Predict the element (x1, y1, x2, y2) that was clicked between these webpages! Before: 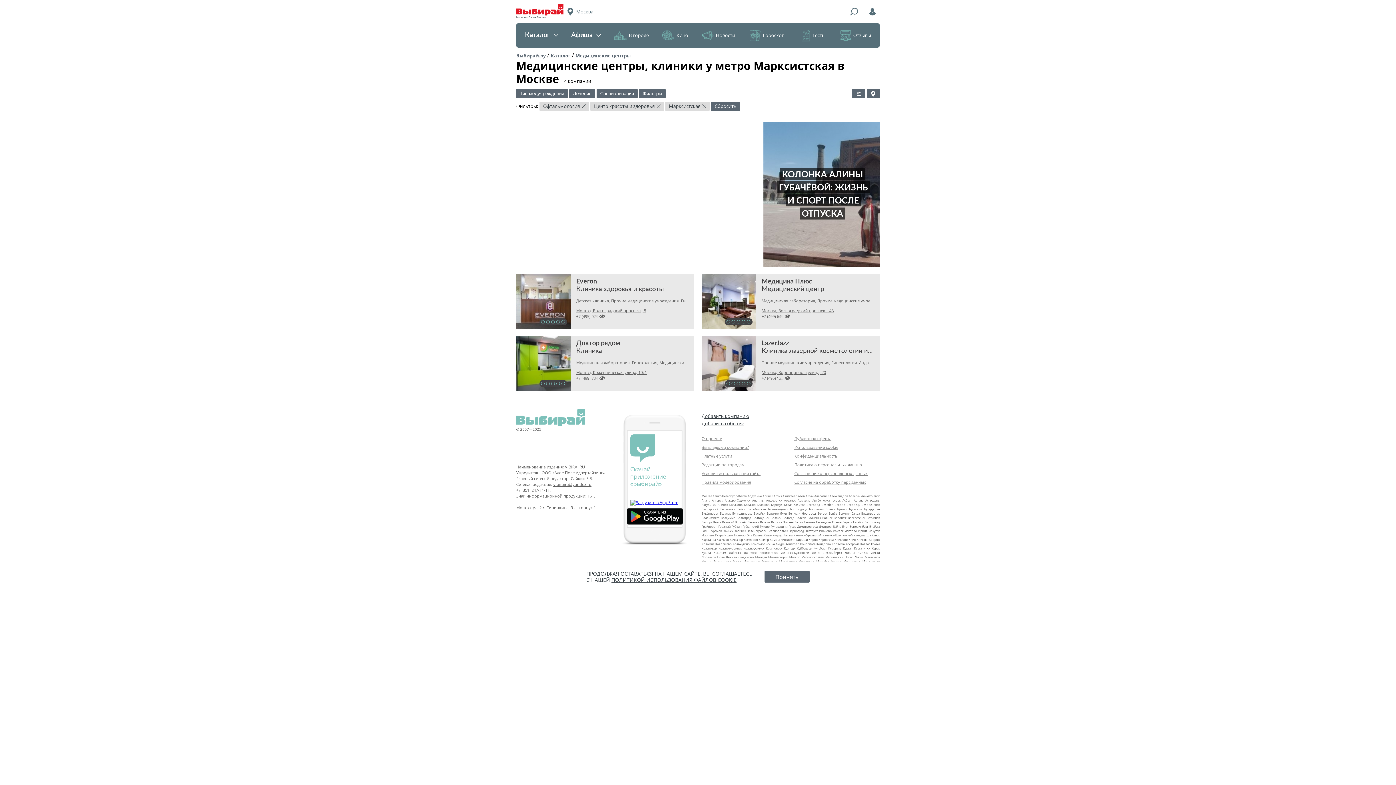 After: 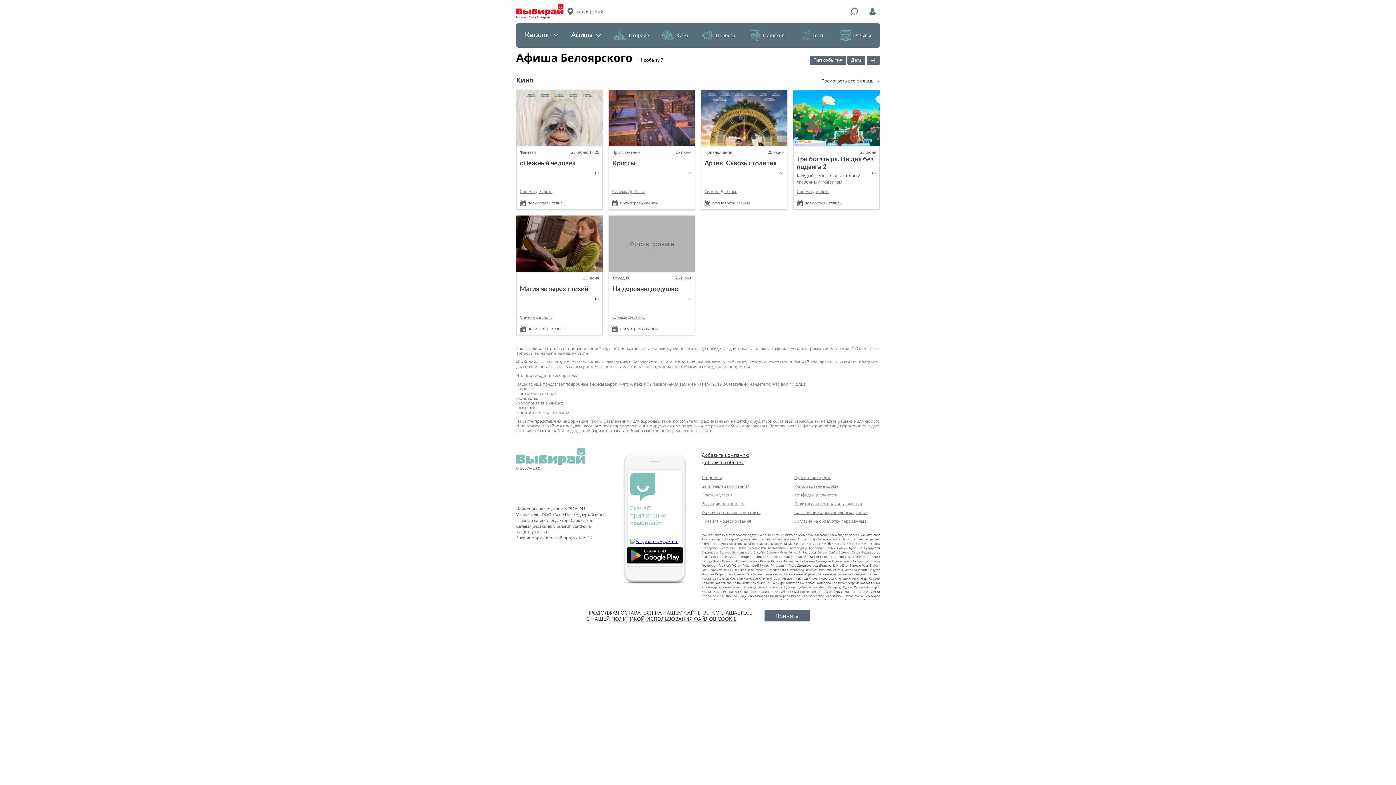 Action: label: Белоярский bbox: (701, 507, 718, 511)